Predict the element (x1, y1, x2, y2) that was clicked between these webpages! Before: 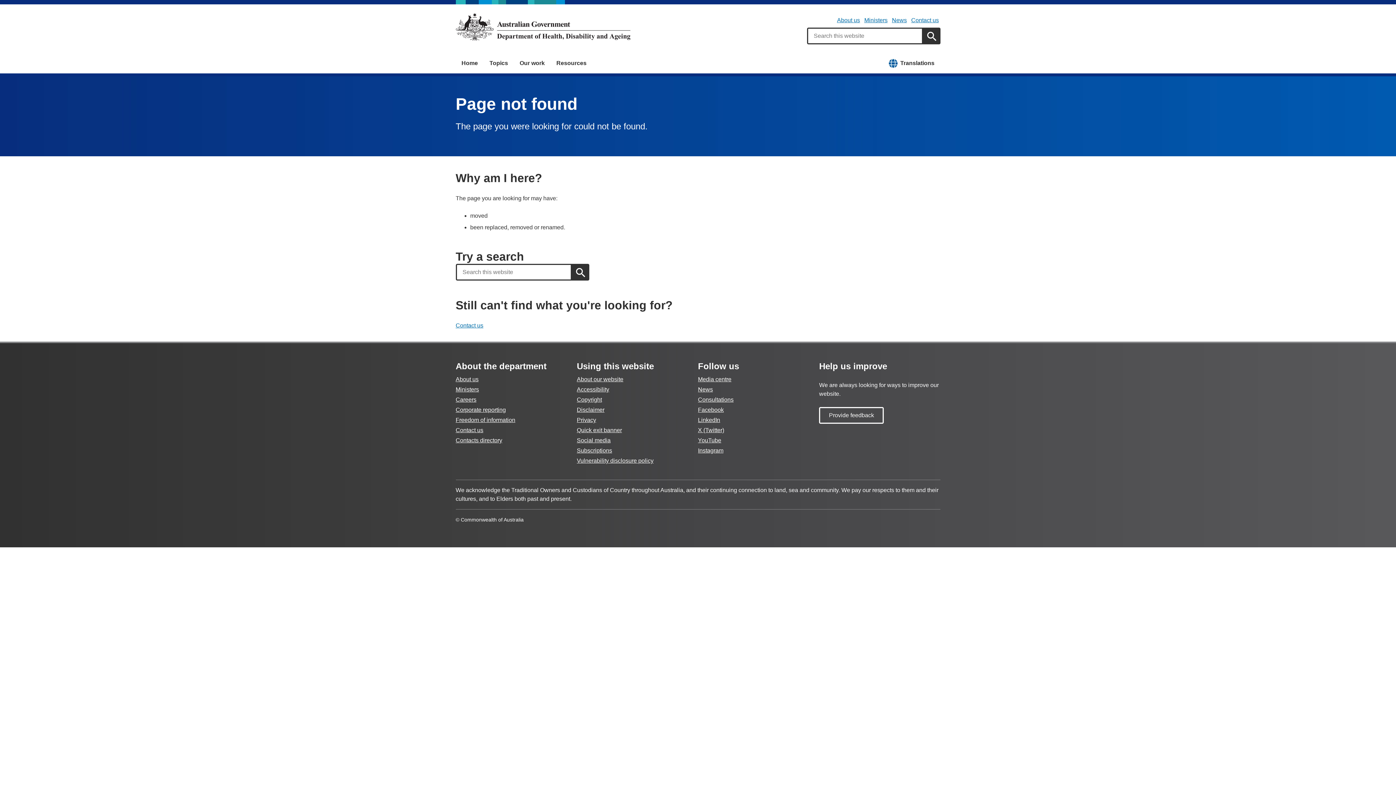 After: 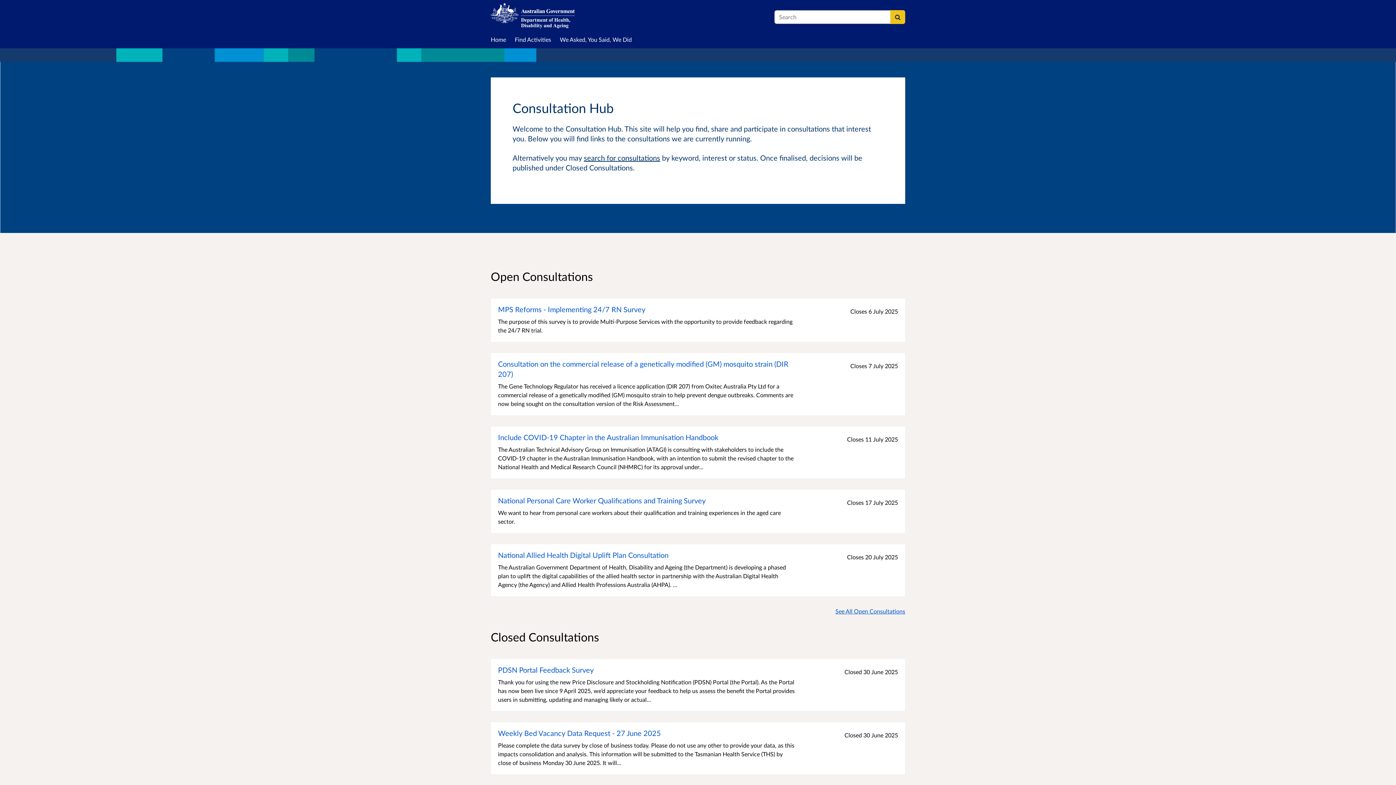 Action: bbox: (698, 396, 733, 402) label: Consultations